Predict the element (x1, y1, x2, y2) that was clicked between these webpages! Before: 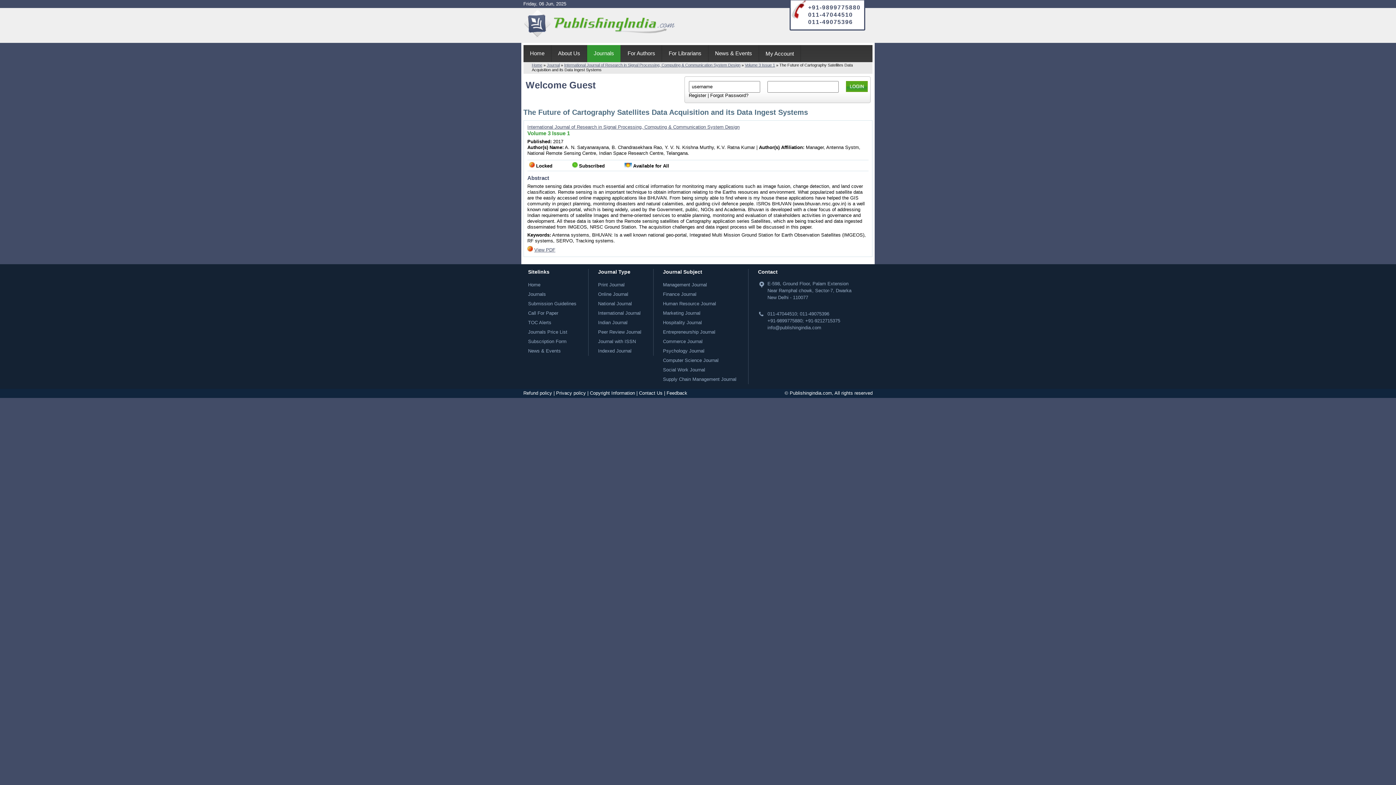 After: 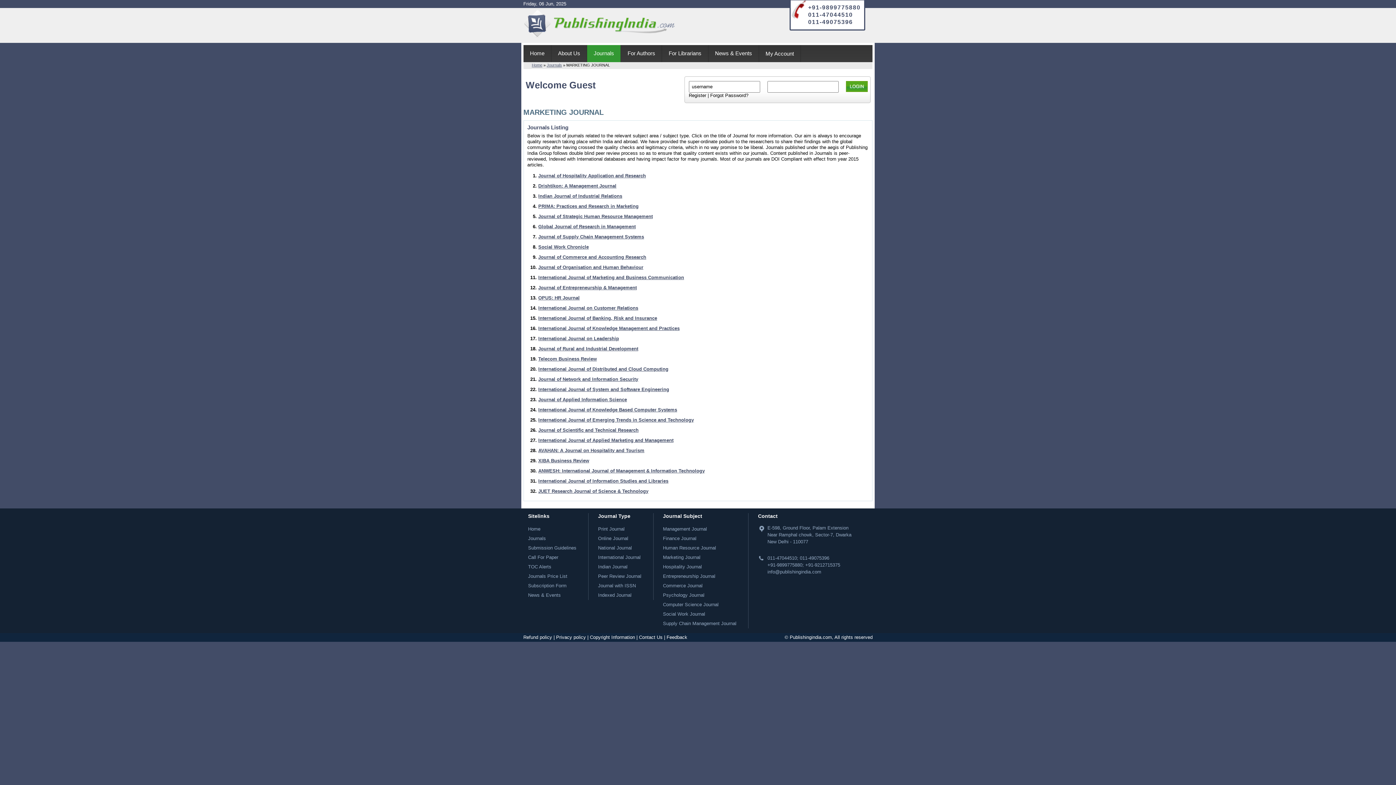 Action: label: Marketing Journal bbox: (663, 310, 700, 316)